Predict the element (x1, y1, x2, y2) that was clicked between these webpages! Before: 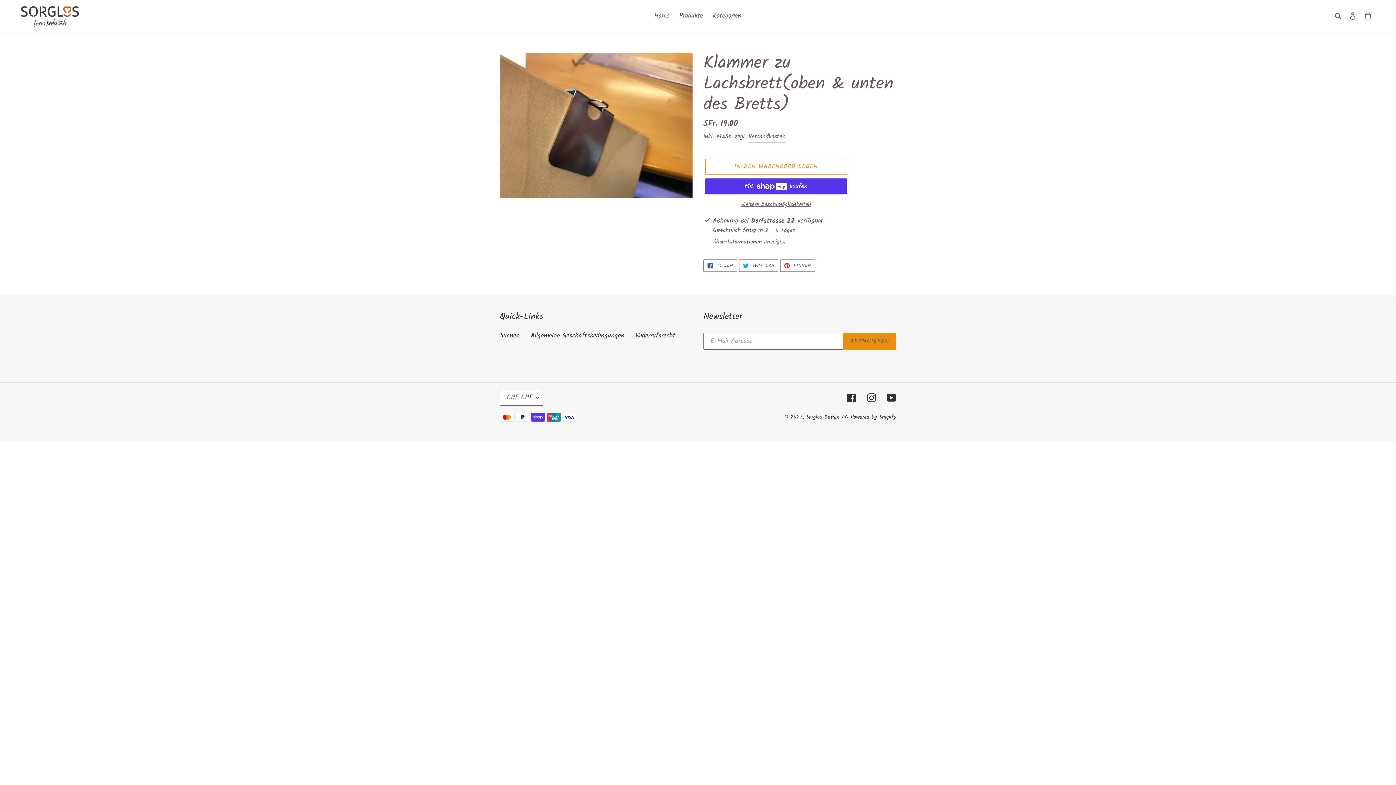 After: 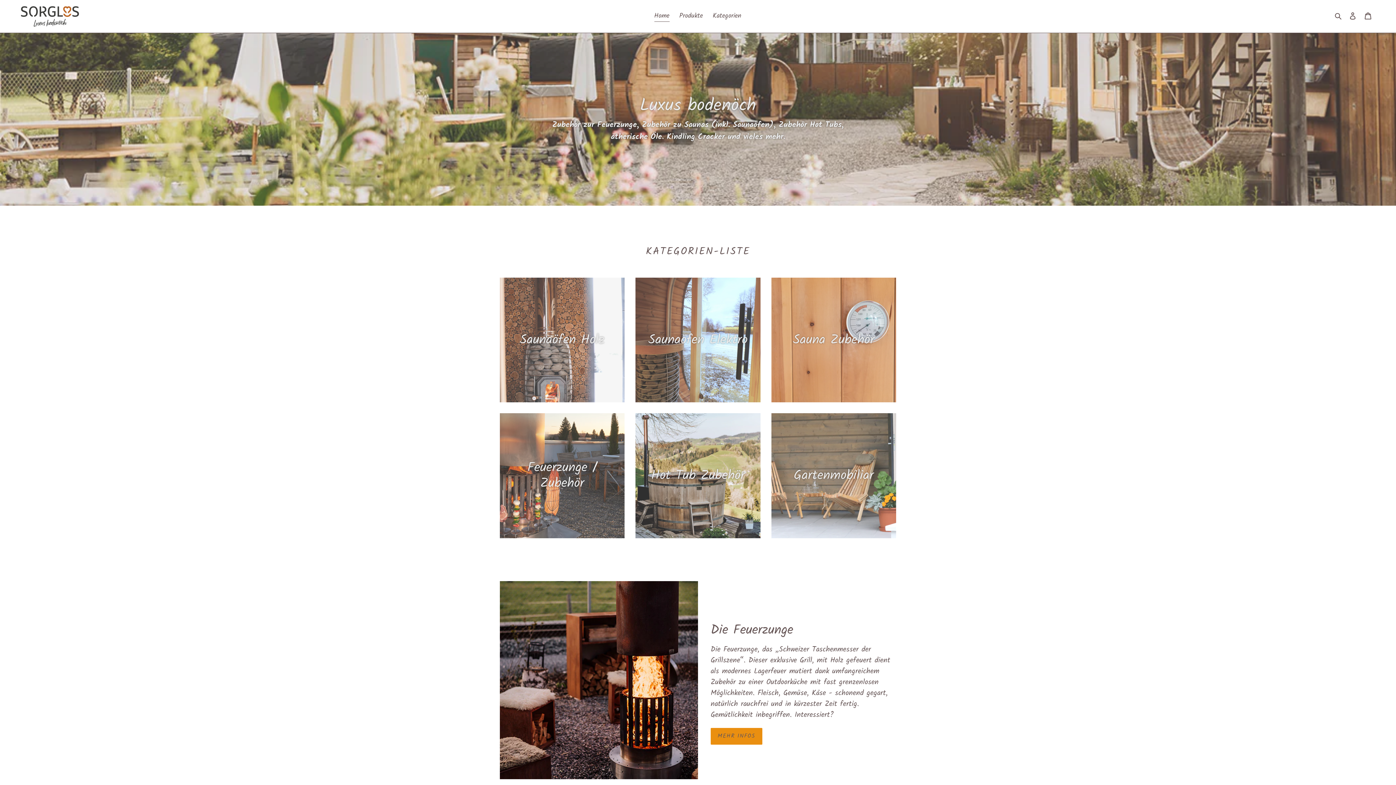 Action: bbox: (806, 413, 848, 421) label: Sorglos Design AG